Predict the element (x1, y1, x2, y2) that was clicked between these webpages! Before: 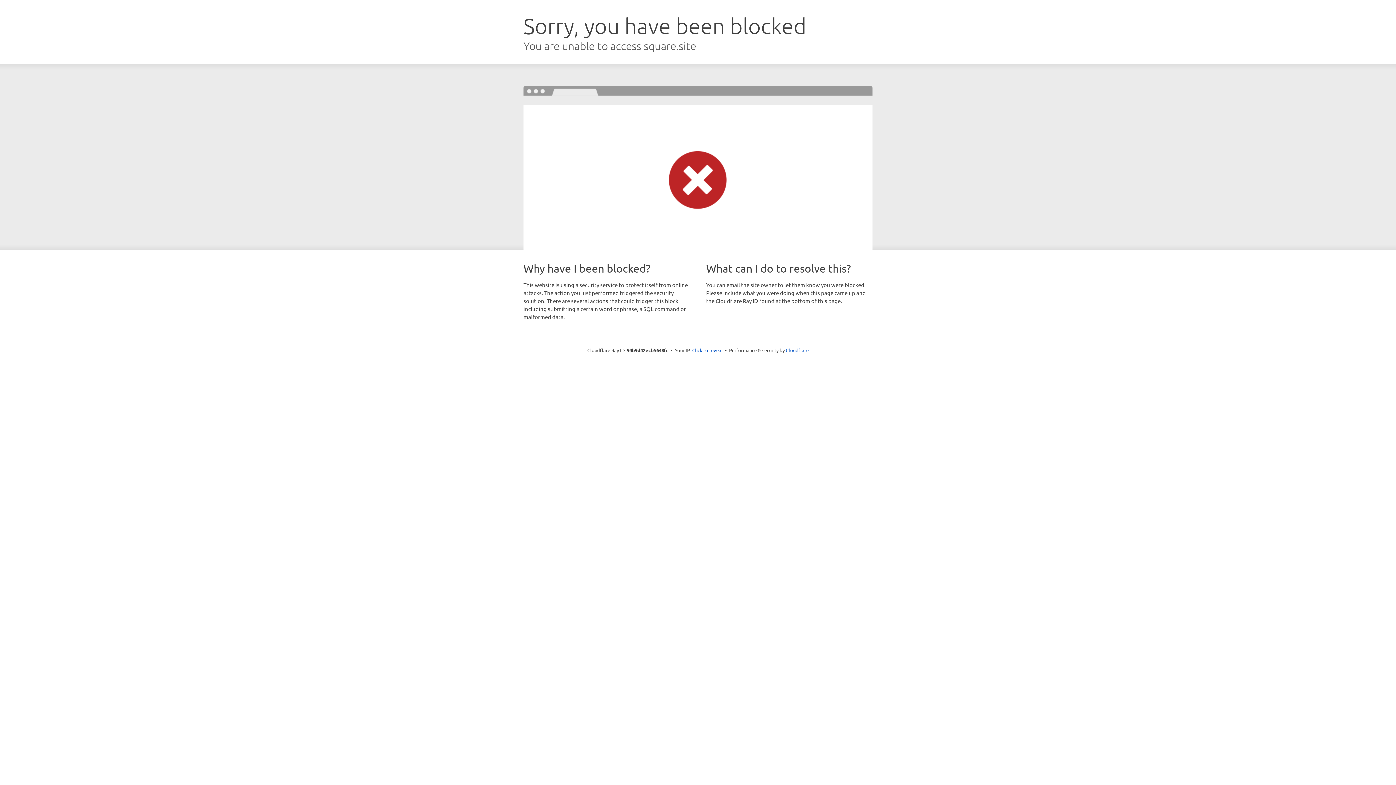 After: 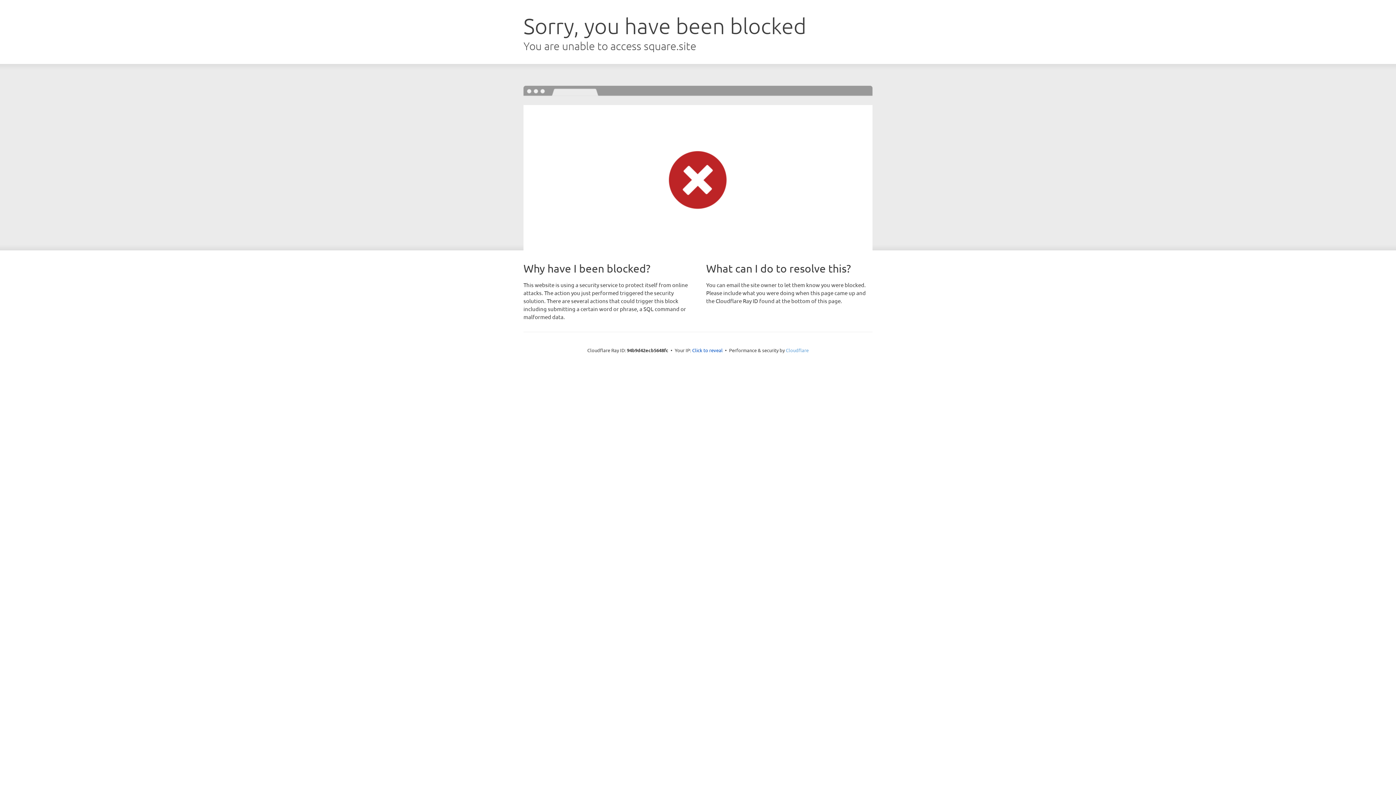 Action: label: Cloudflare bbox: (786, 347, 808, 353)